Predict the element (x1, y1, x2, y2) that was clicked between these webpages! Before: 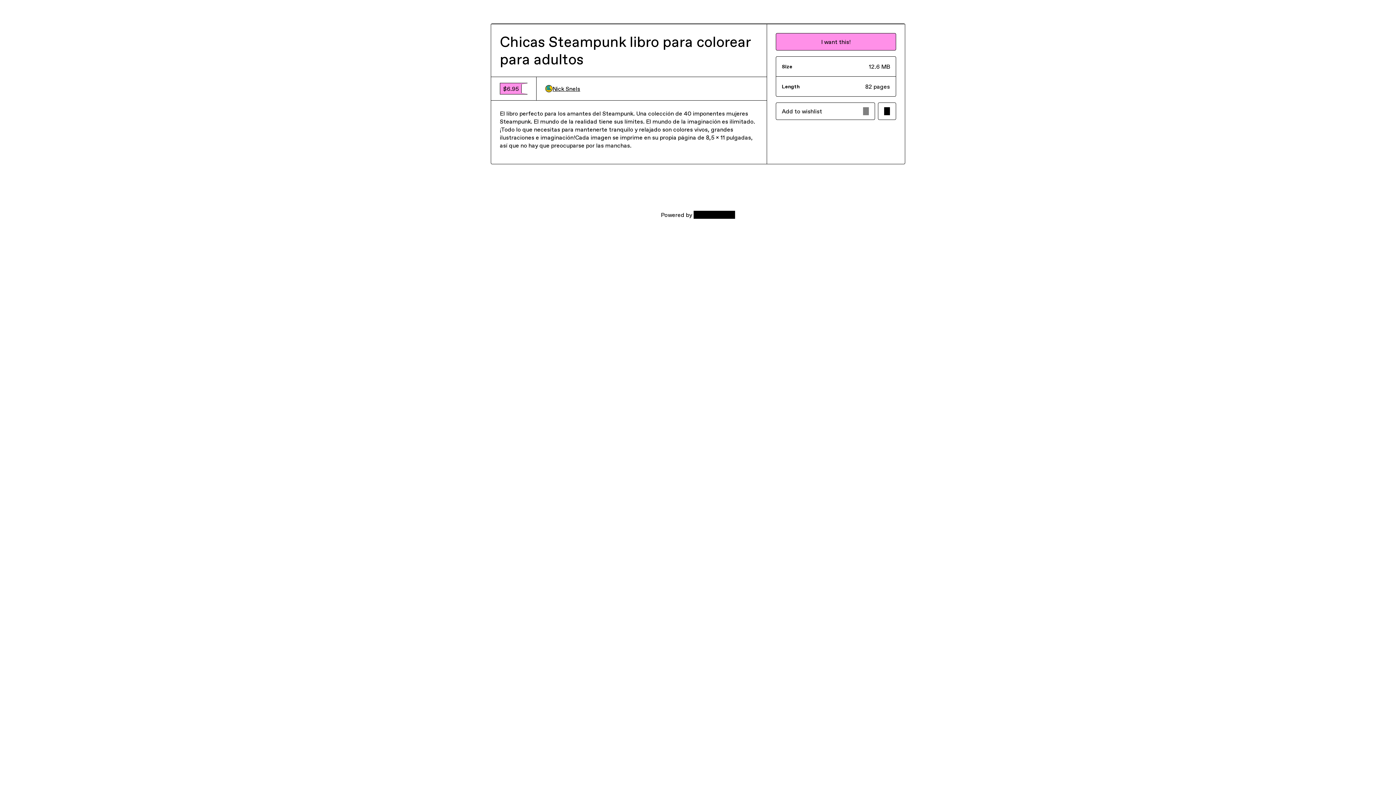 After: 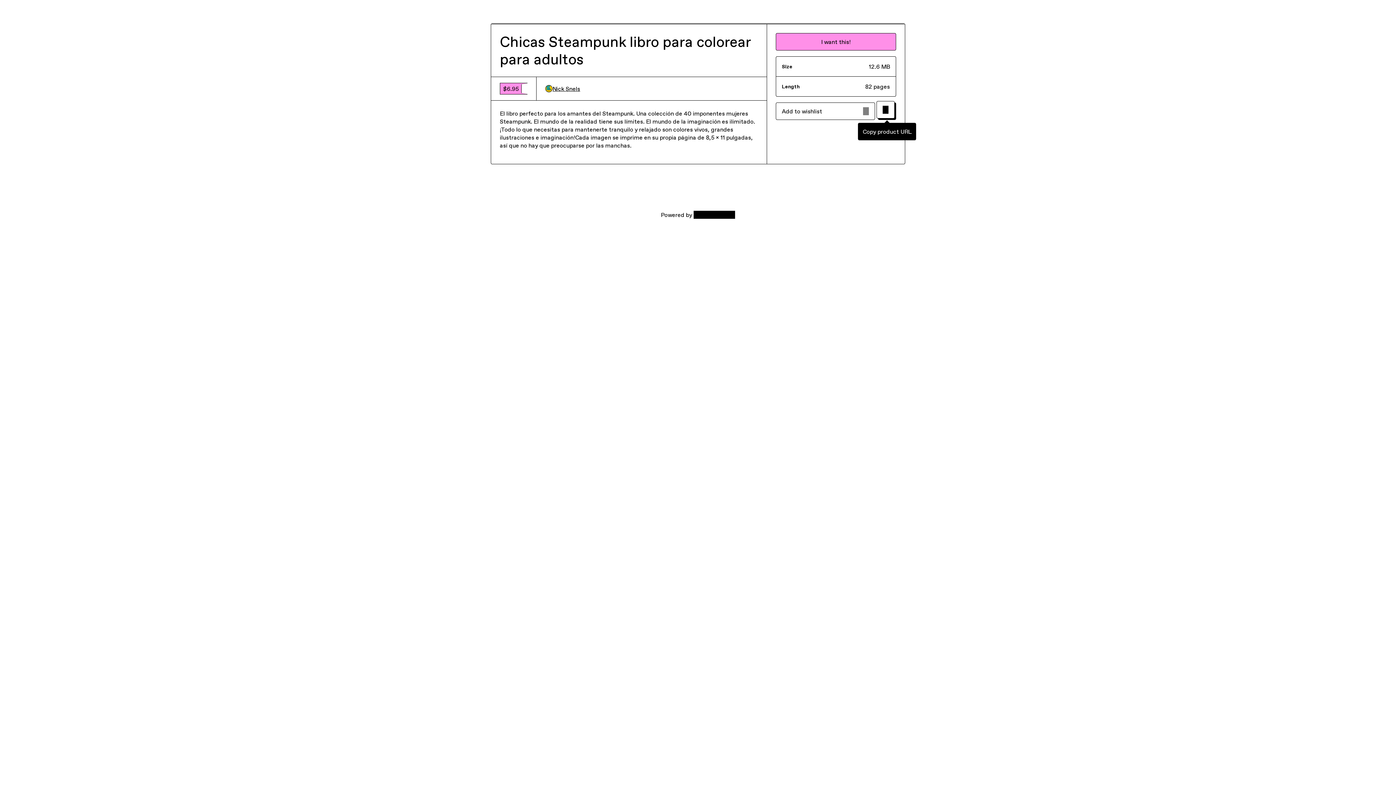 Action: bbox: (878, 102, 896, 120) label: Copy product URL